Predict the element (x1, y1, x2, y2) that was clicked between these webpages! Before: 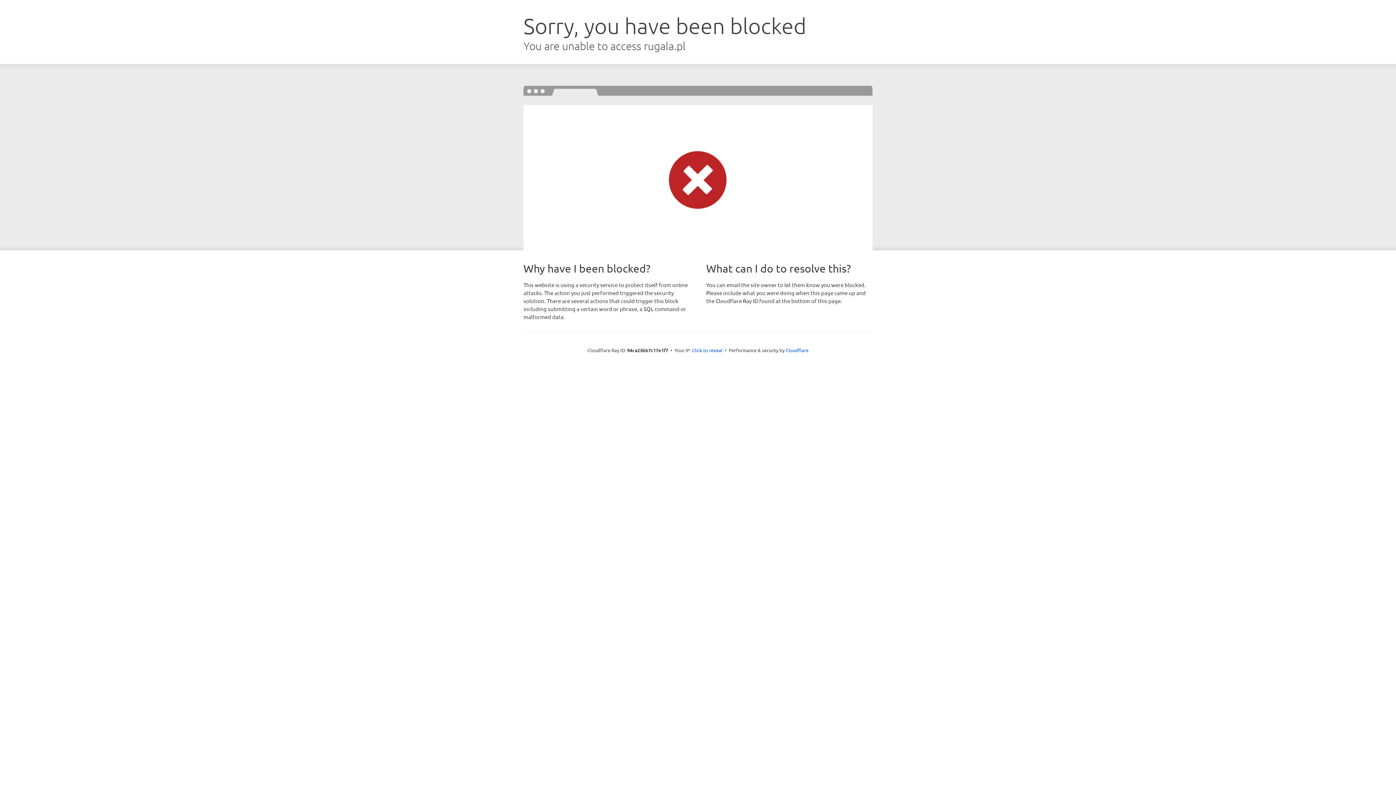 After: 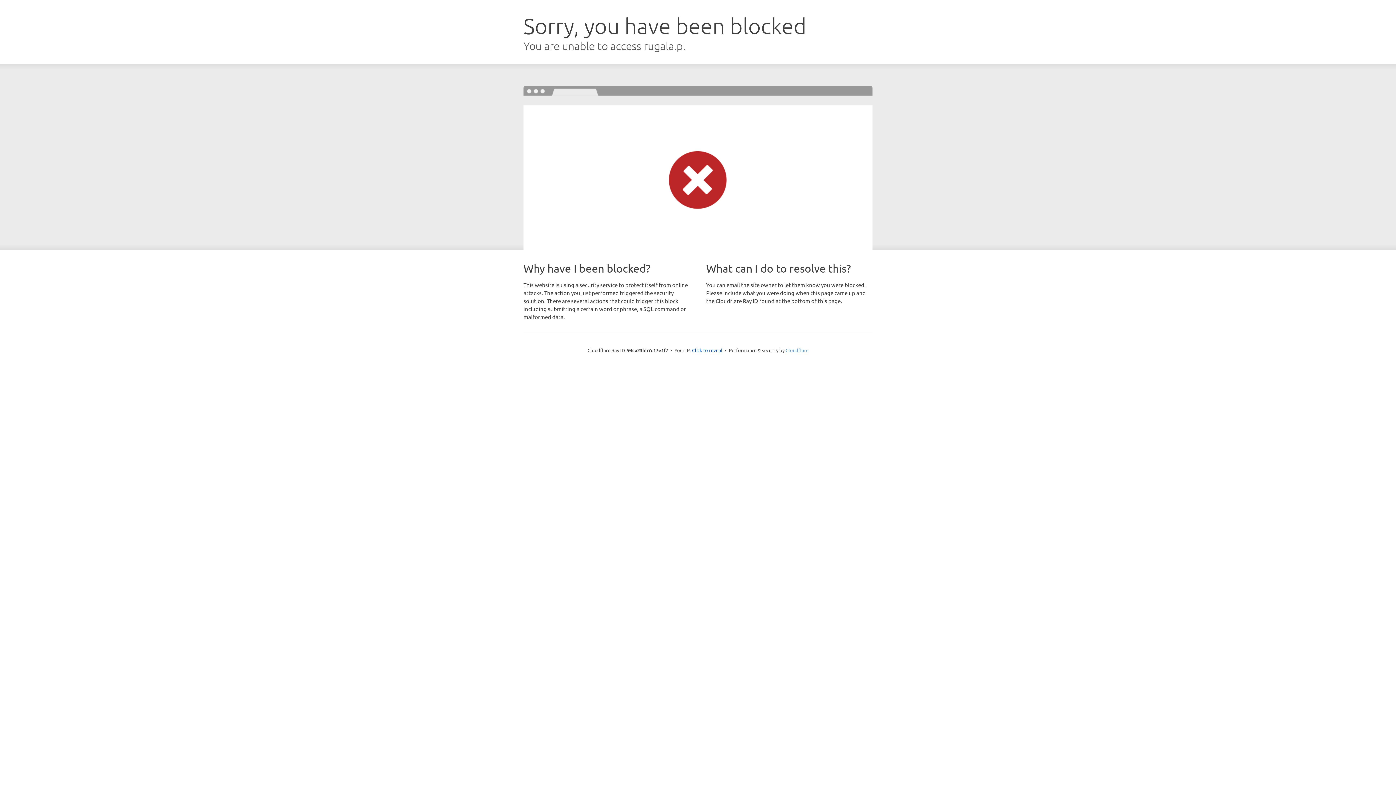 Action: label: Cloudflare bbox: (785, 347, 808, 353)